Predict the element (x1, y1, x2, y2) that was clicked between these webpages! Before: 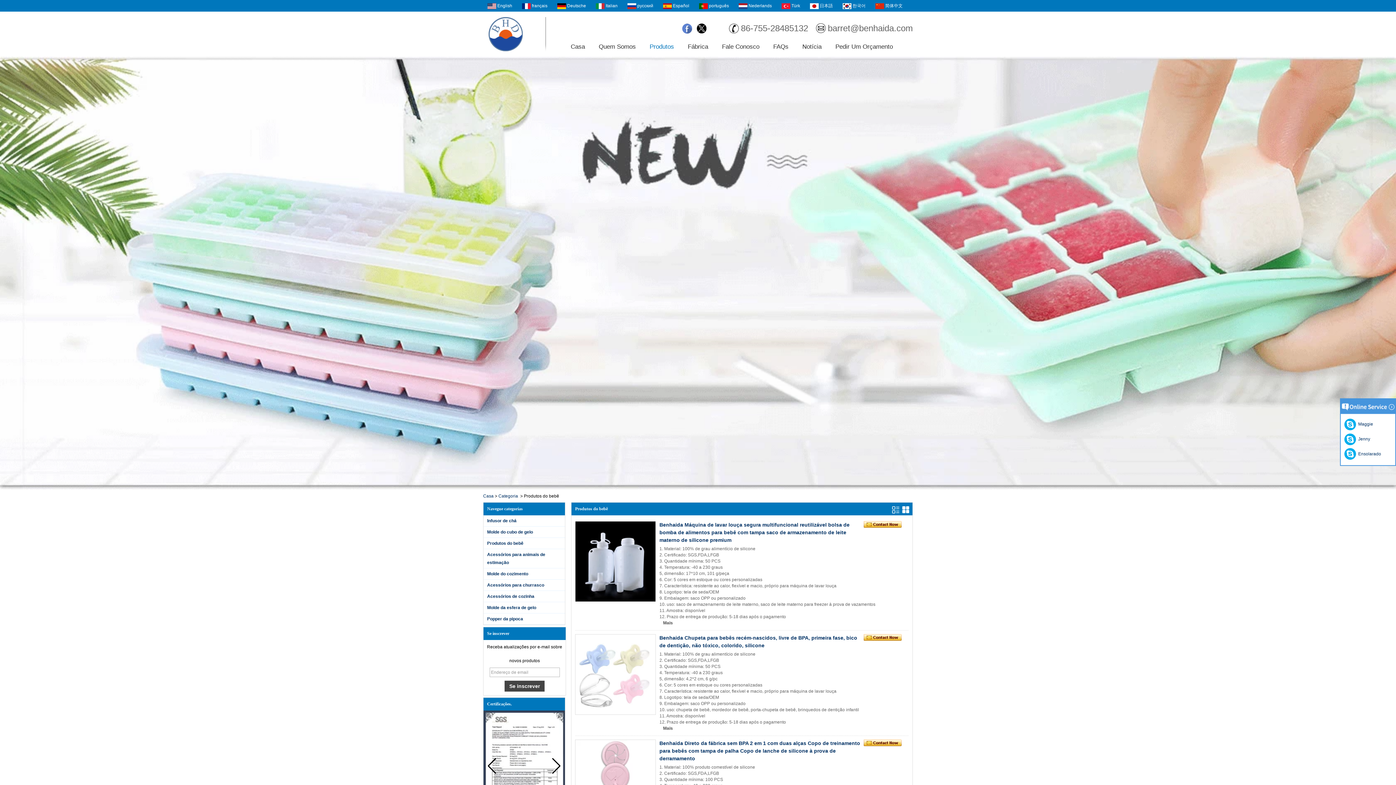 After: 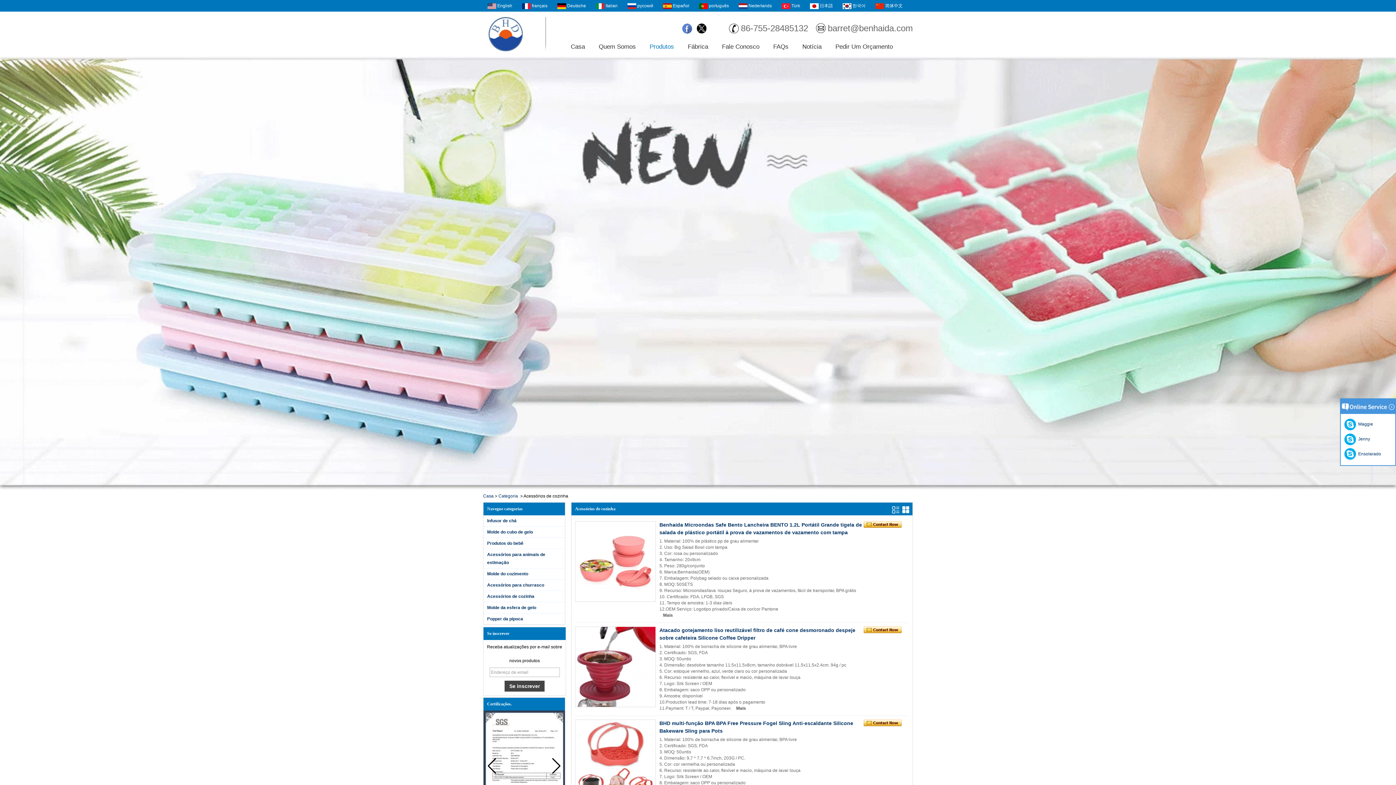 Action: label: Acessórios de cozinha bbox: (487, 594, 534, 599)